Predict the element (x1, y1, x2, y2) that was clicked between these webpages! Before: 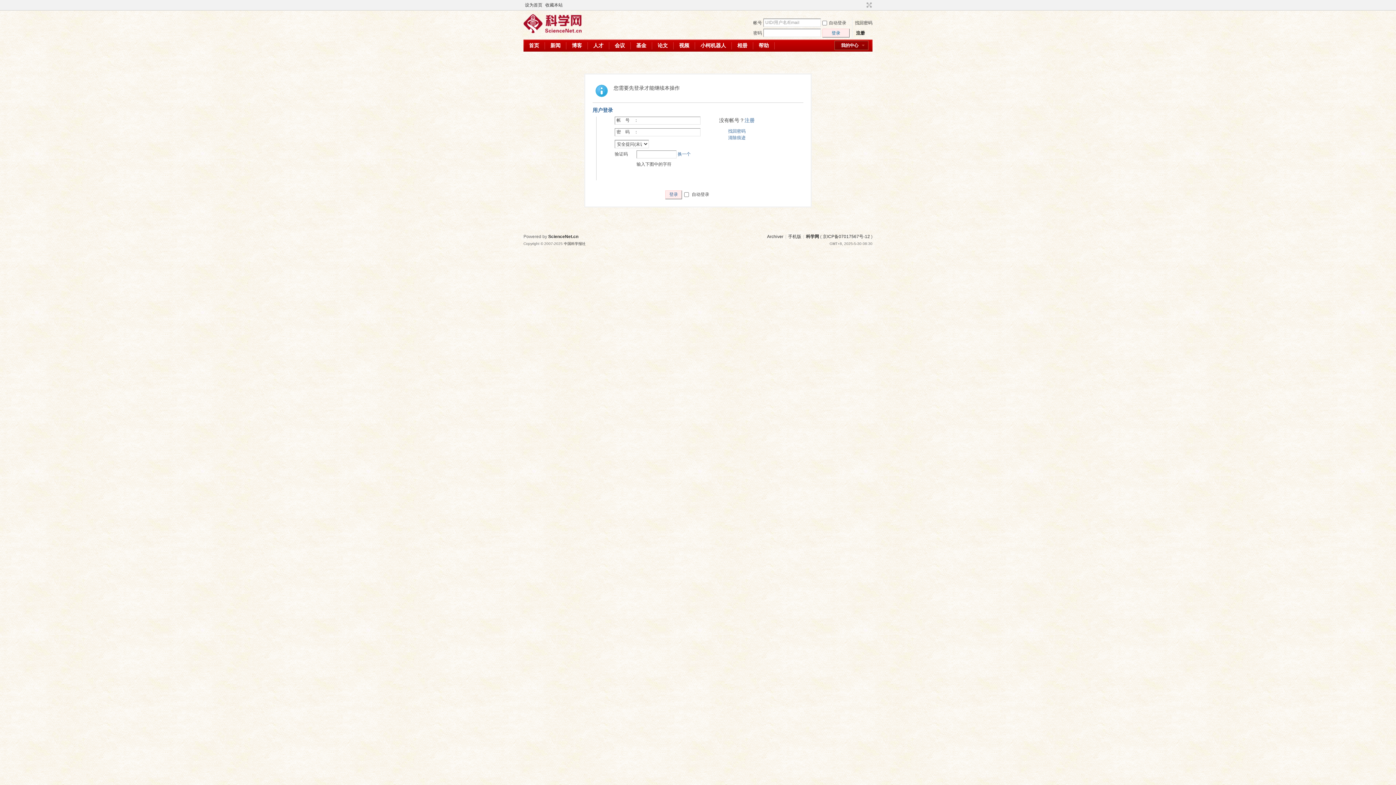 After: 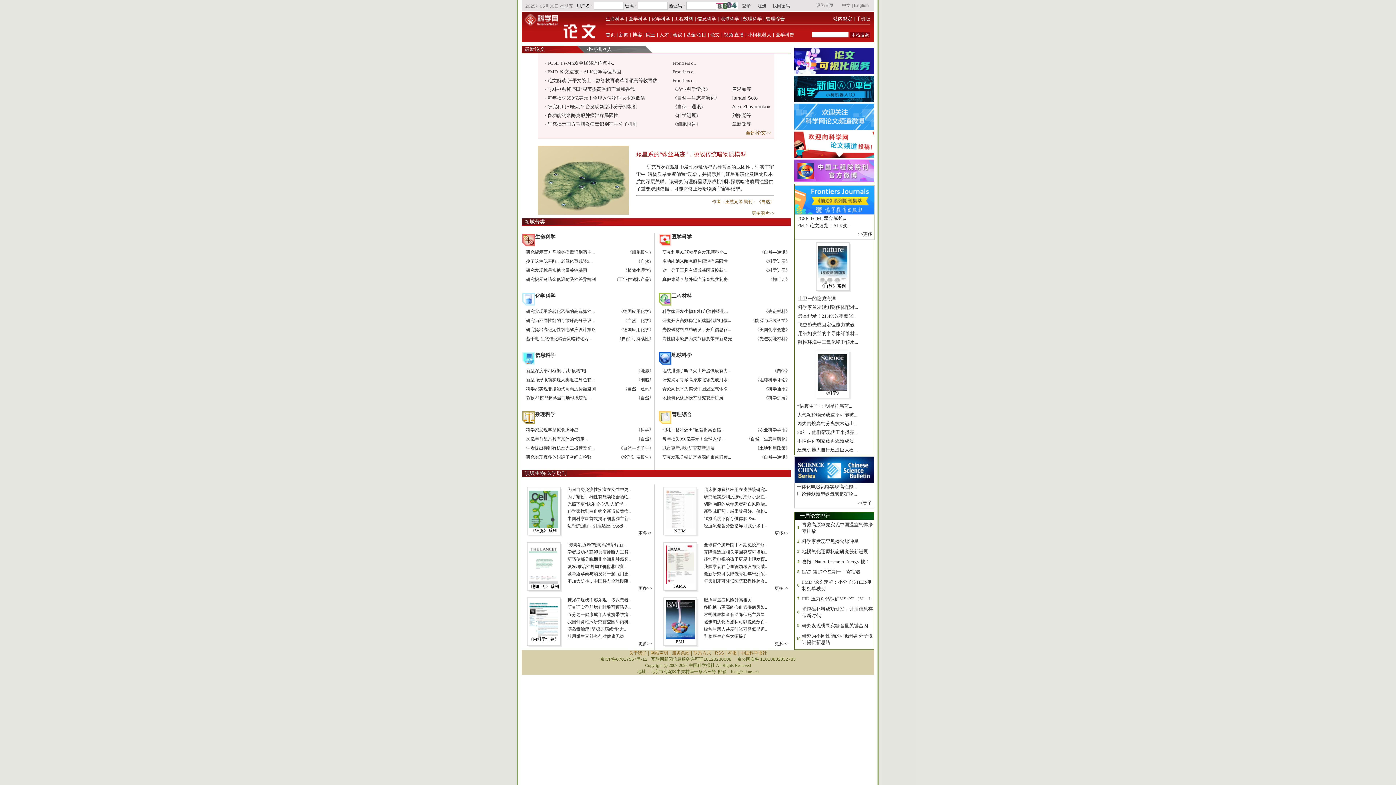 Action: bbox: (652, 39, 673, 51) label: 论文